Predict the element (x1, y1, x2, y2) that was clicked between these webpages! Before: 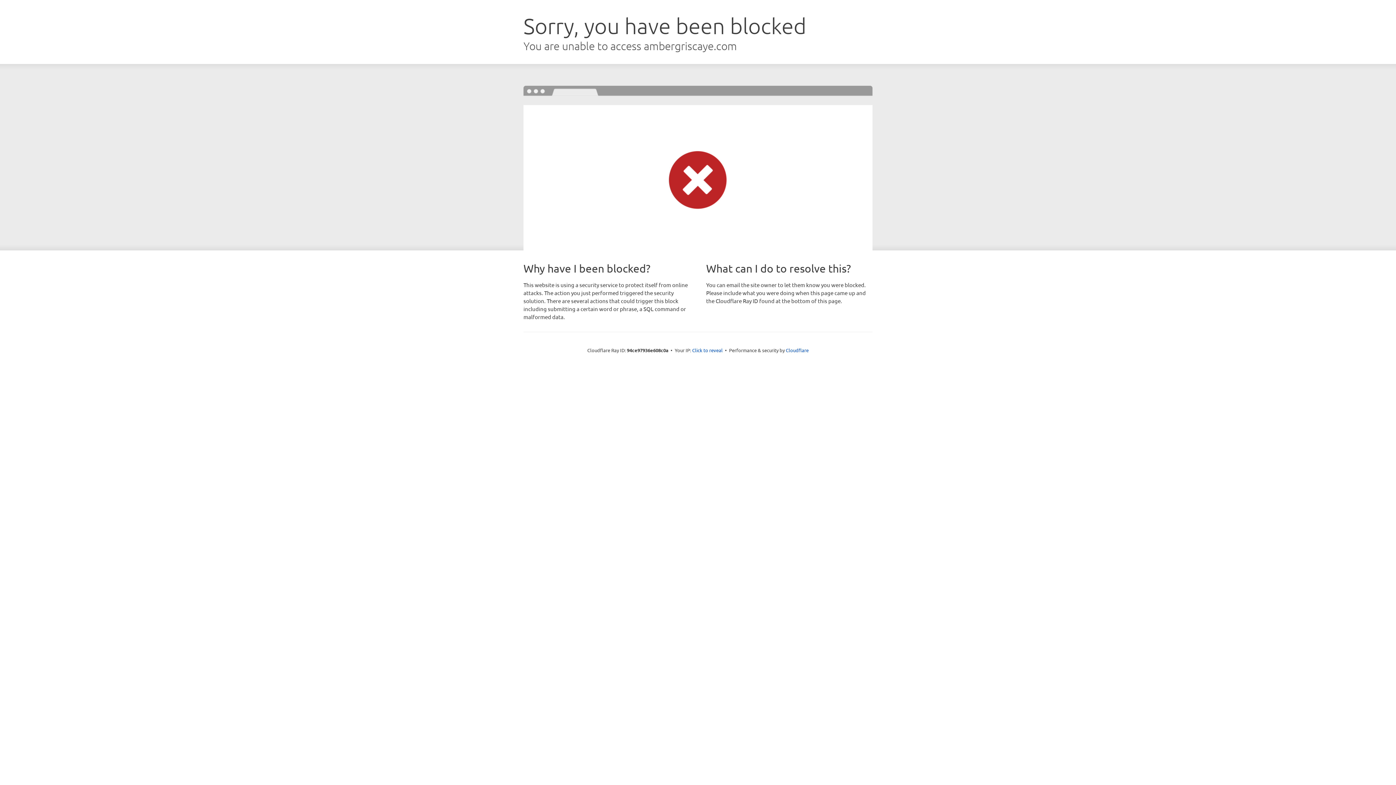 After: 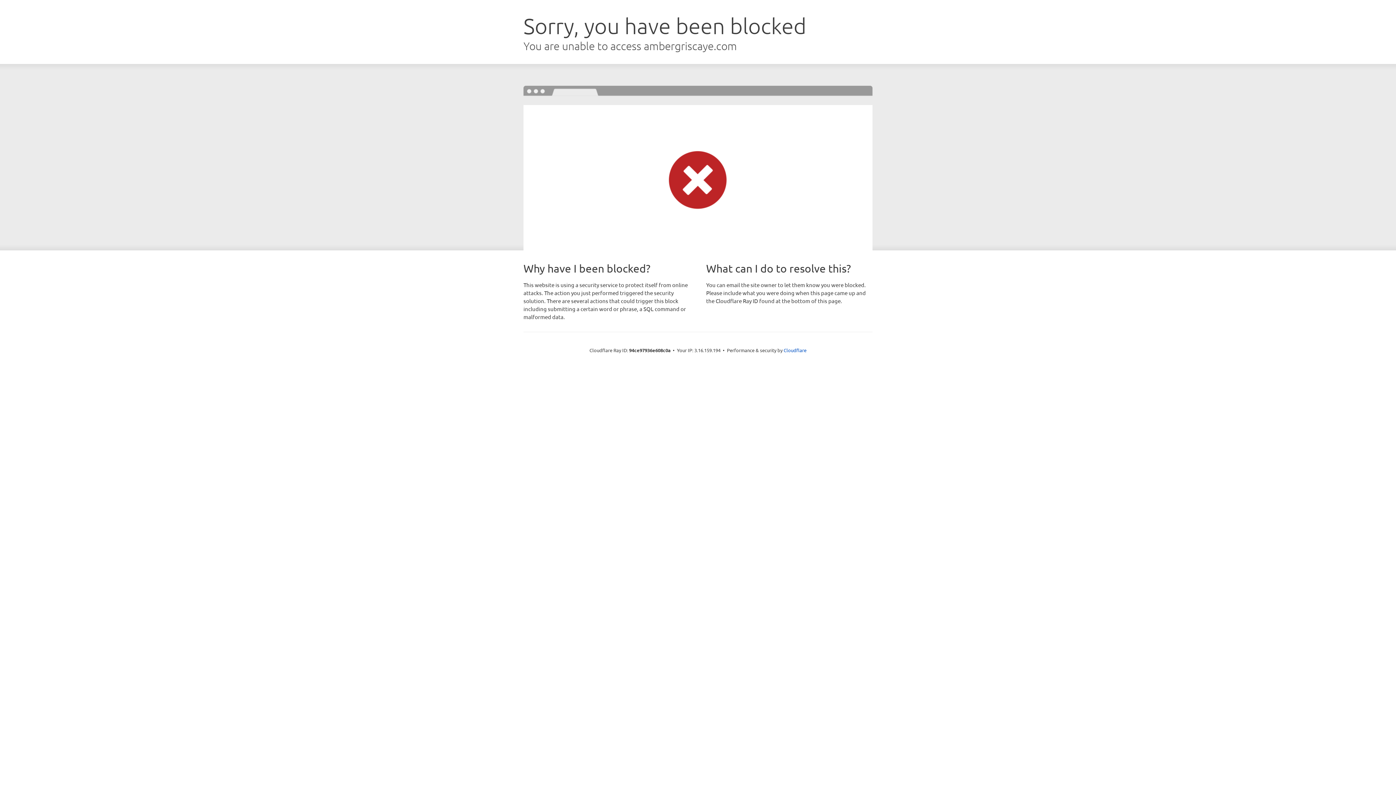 Action: label: Click to reveal bbox: (692, 346, 722, 353)